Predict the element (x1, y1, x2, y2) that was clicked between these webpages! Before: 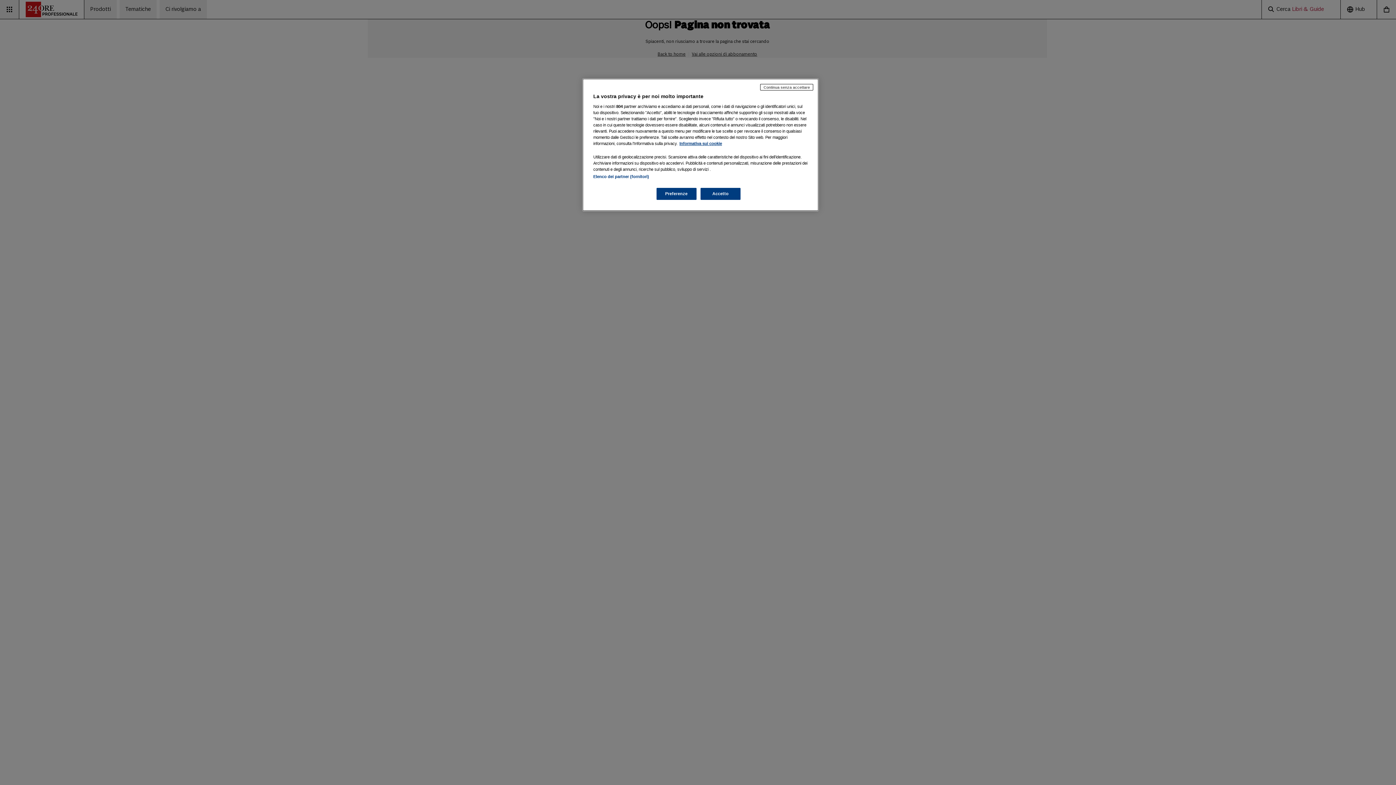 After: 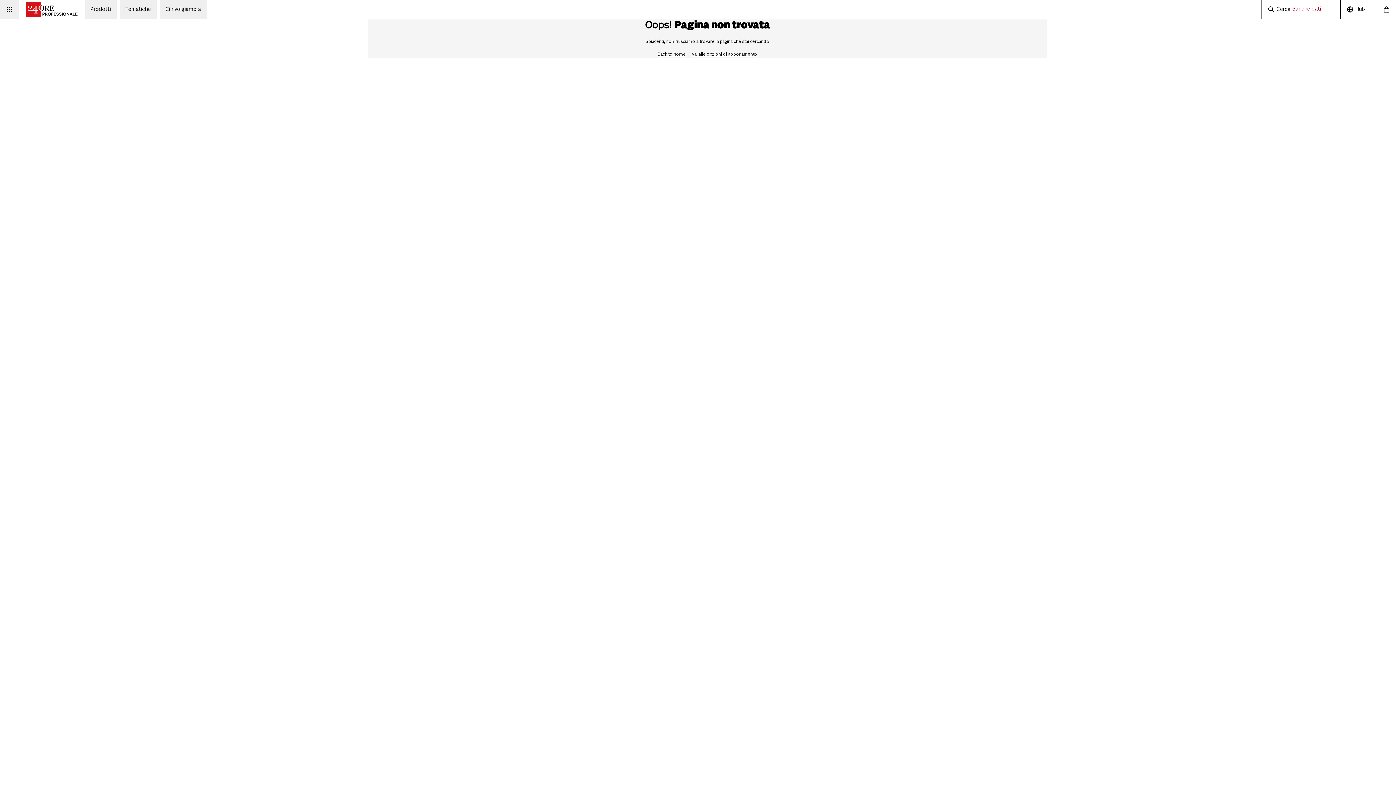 Action: label: Continua senza accettare bbox: (760, 84, 813, 90)